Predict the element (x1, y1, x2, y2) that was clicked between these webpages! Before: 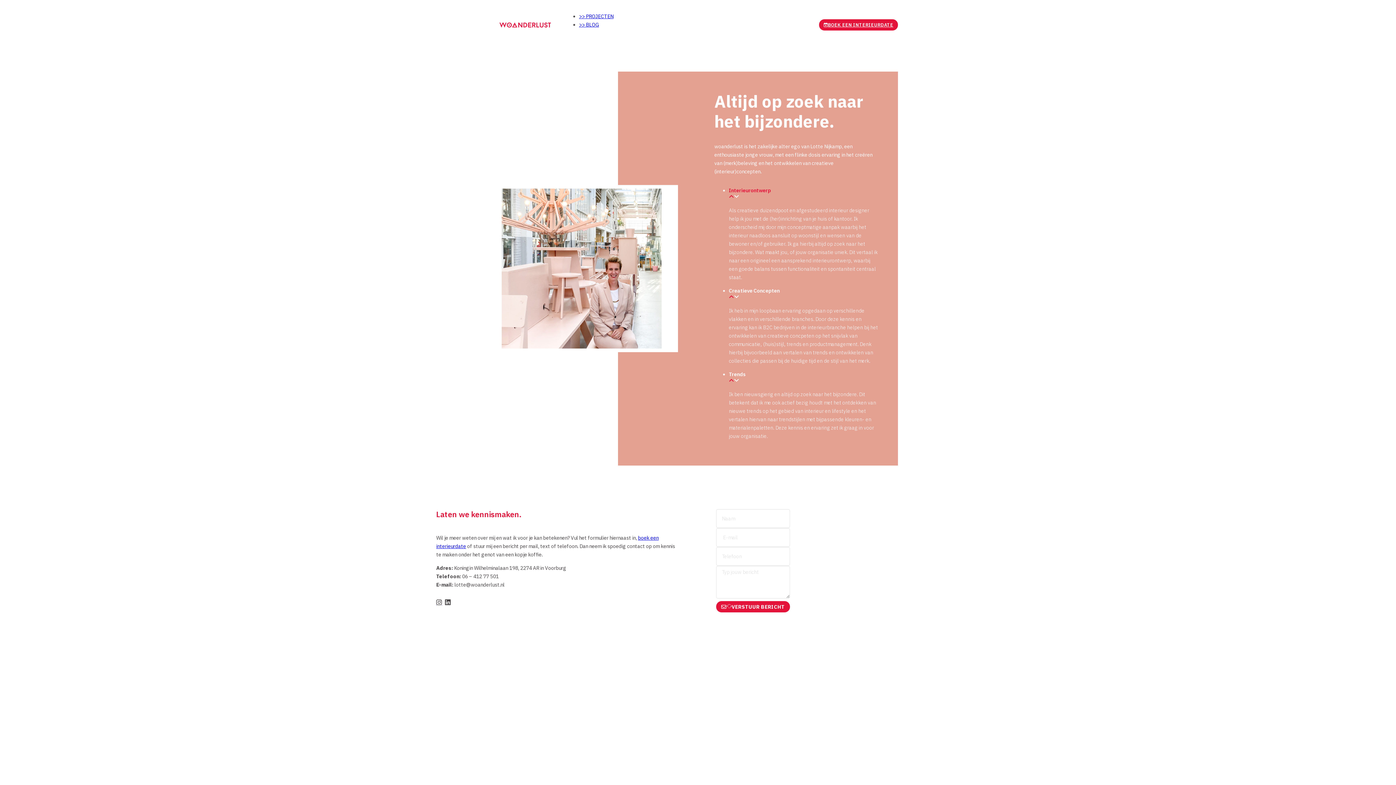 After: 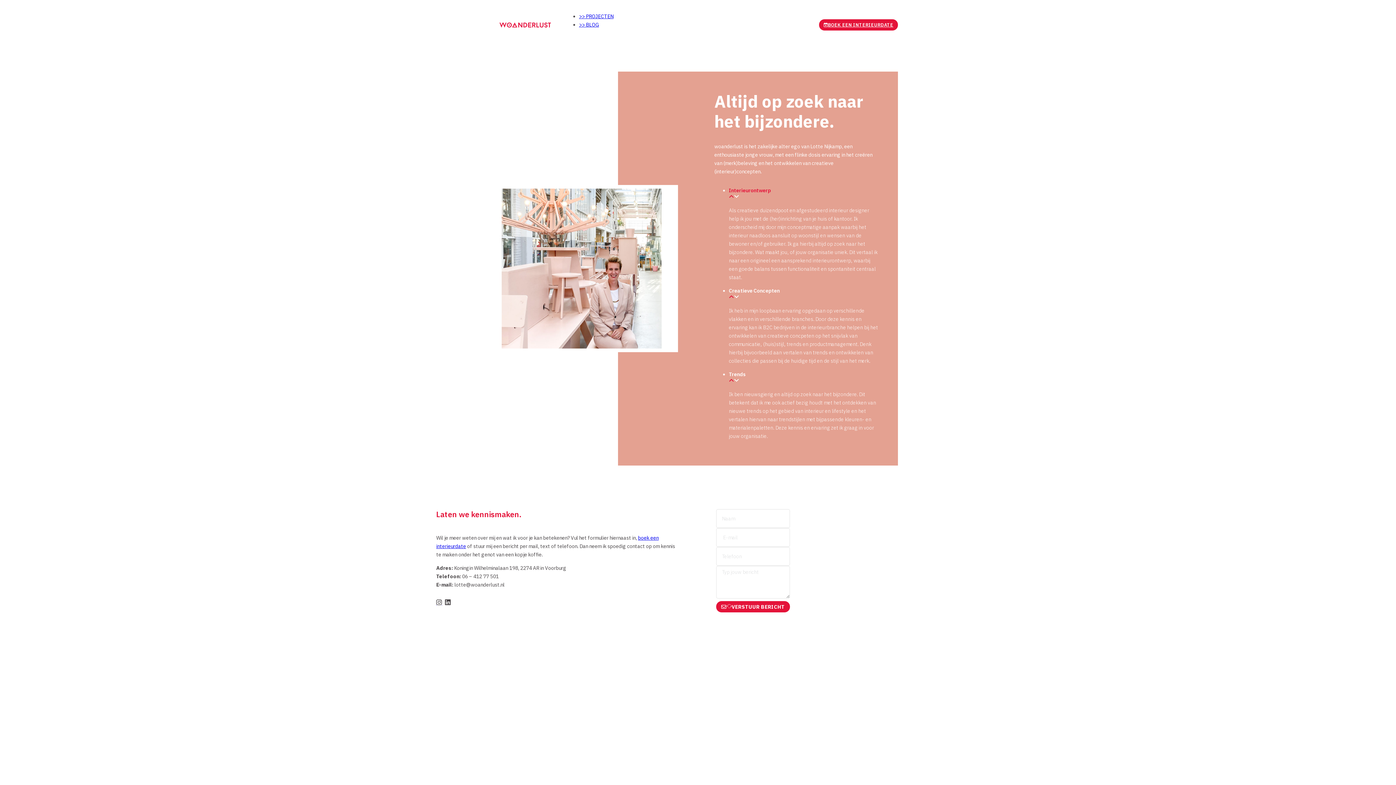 Action: bbox: (445, 597, 454, 608)